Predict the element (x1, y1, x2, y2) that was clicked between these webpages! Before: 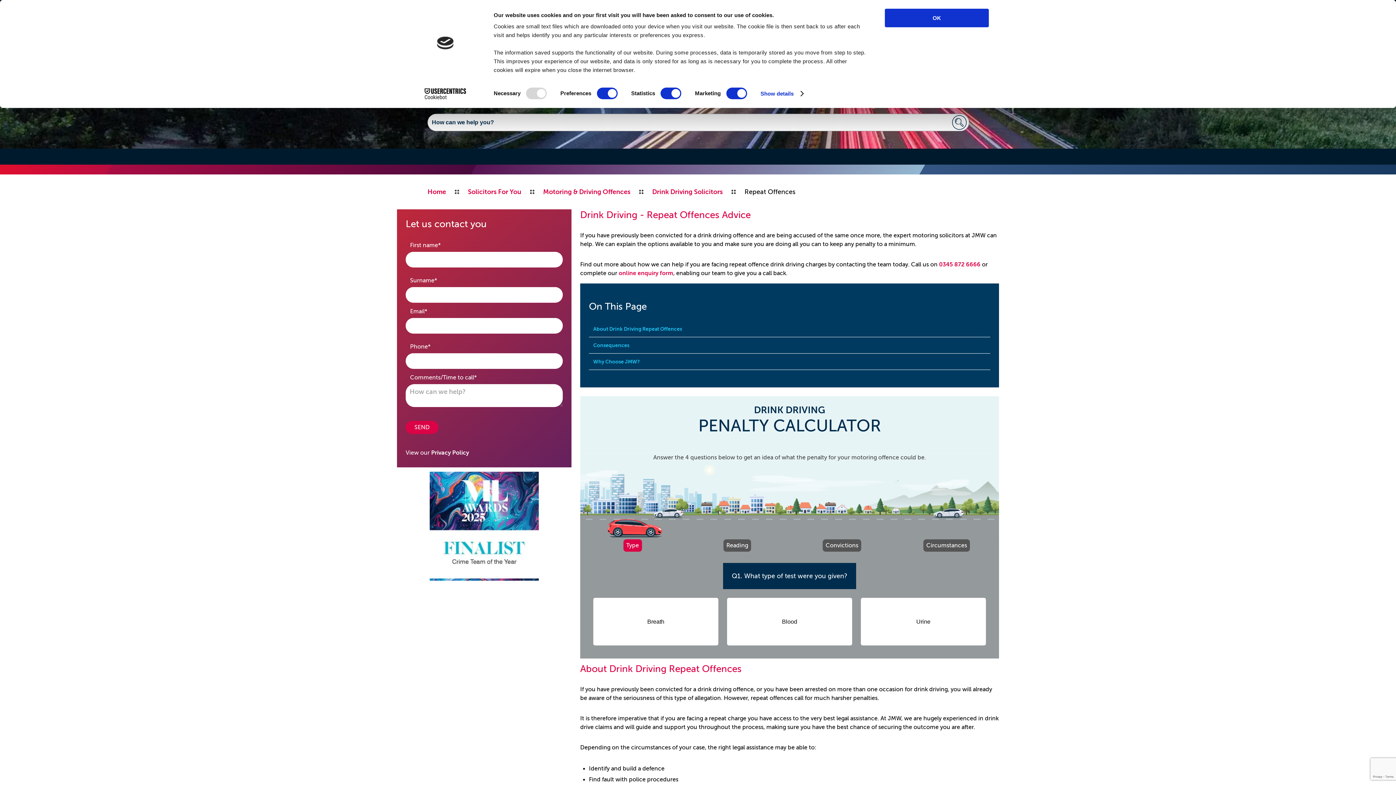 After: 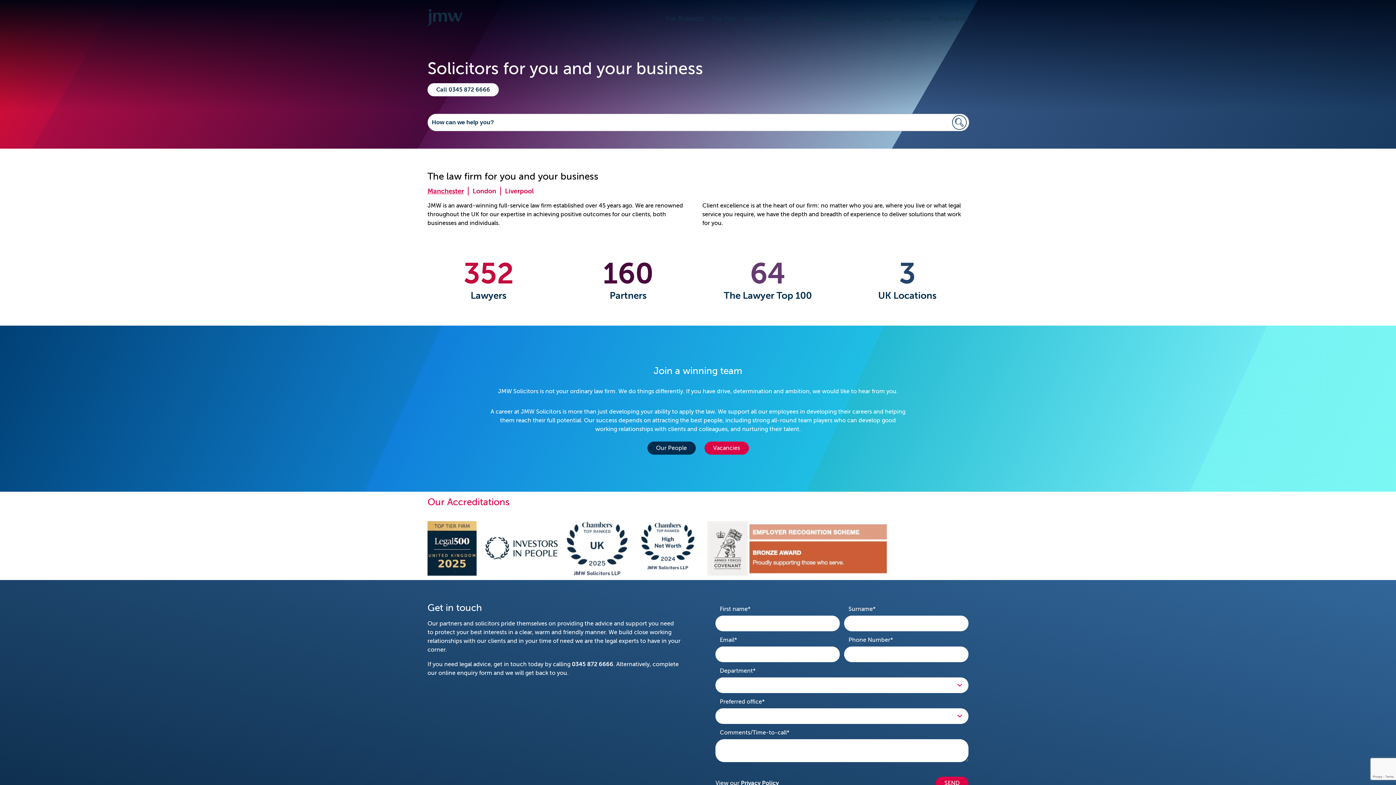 Action: label: Home bbox: (427, 187, 446, 196)